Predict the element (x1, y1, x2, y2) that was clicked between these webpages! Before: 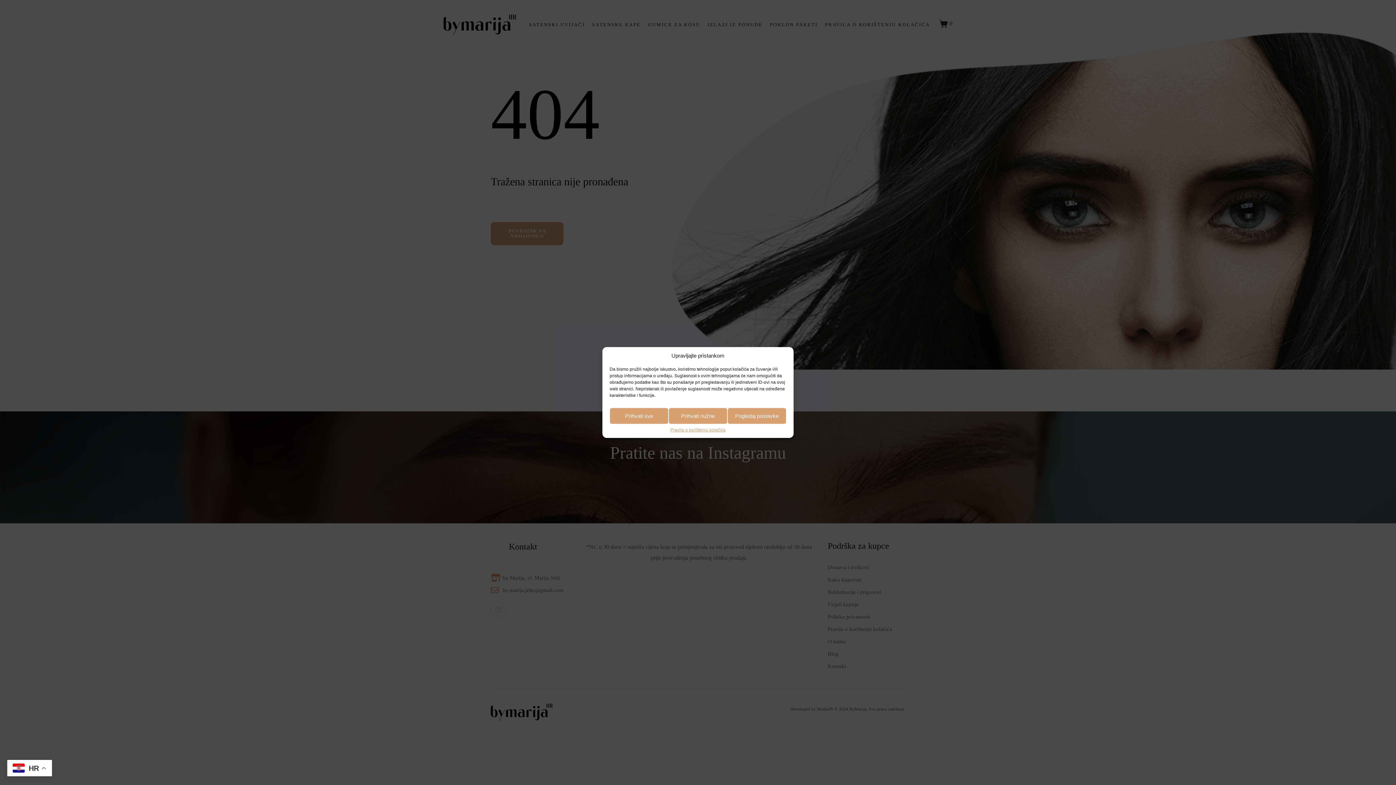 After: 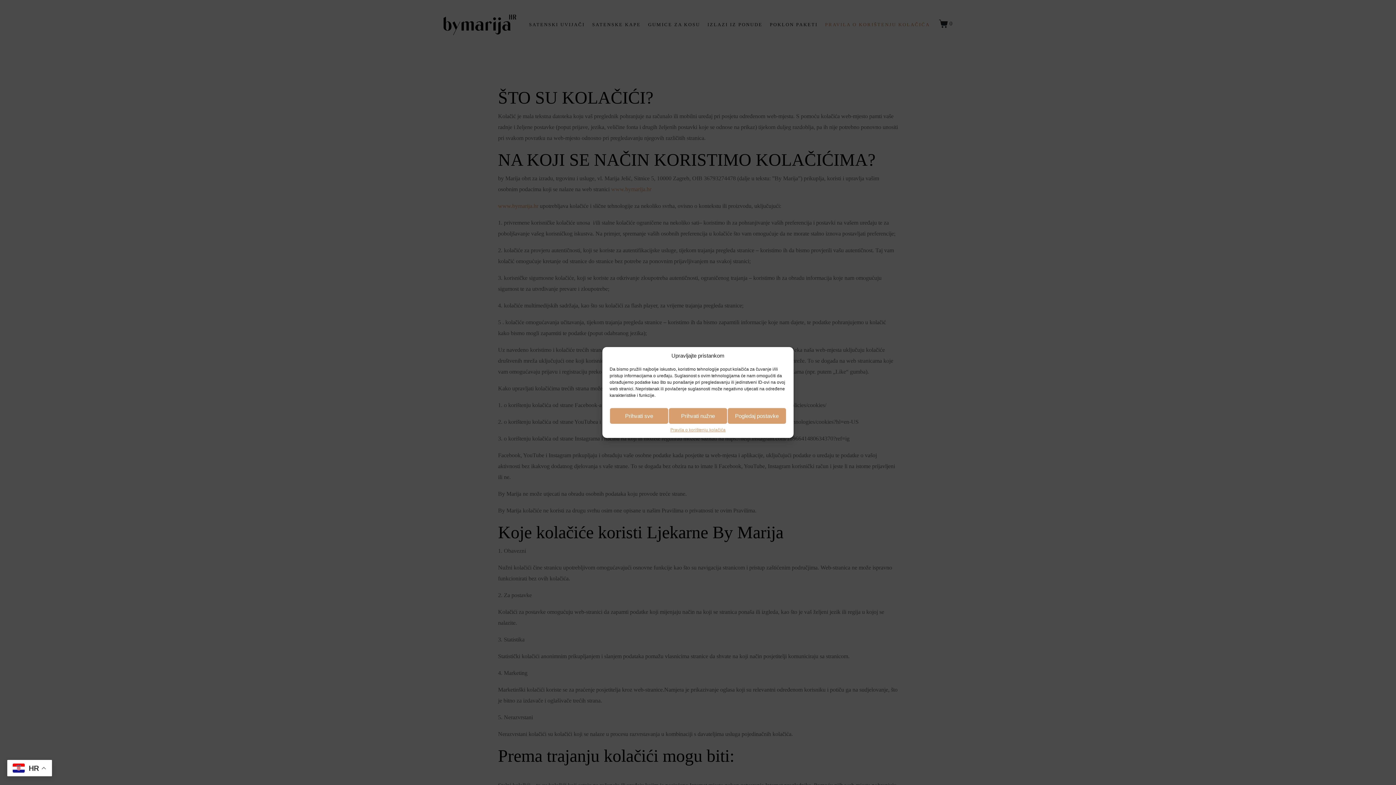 Action: bbox: (670, 428, 725, 432) label: Pravila o korištenju kolačića